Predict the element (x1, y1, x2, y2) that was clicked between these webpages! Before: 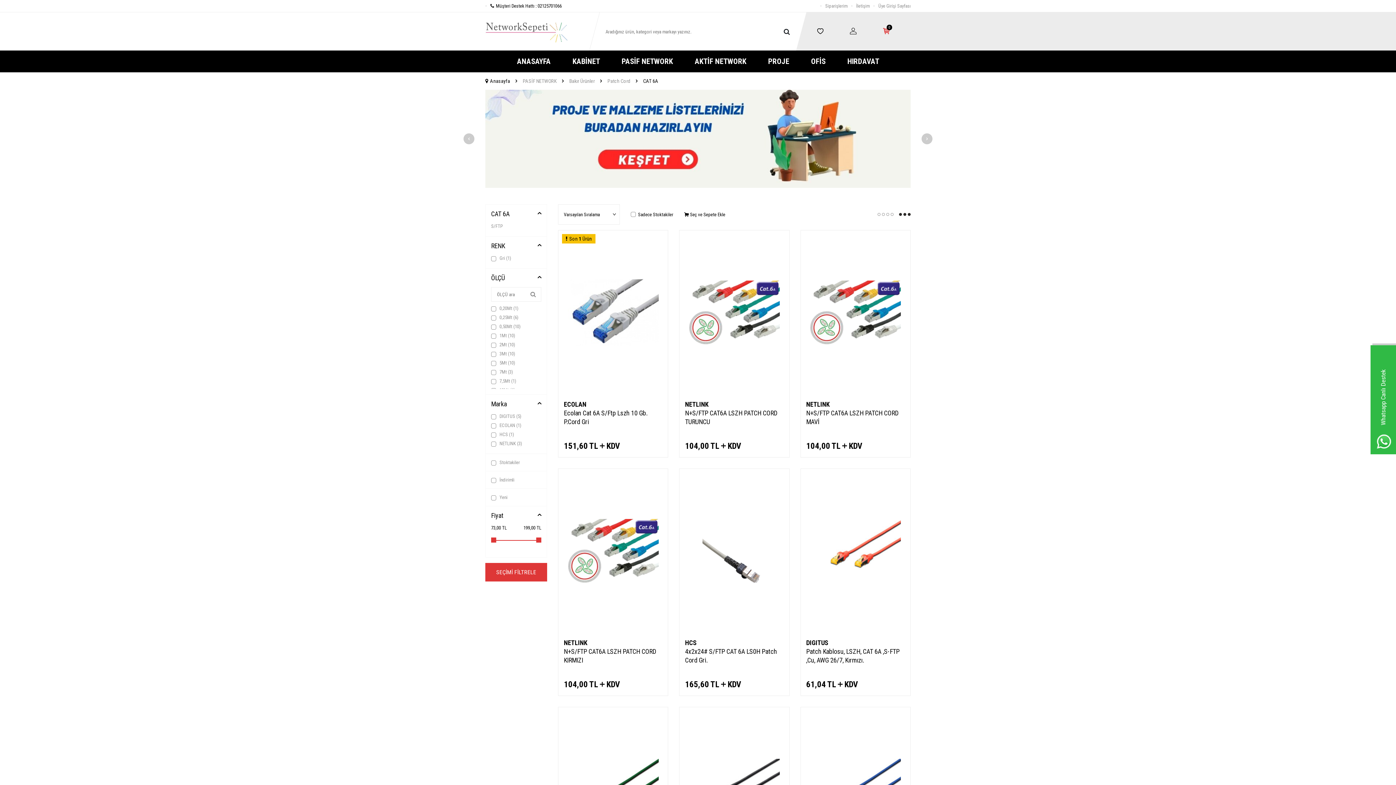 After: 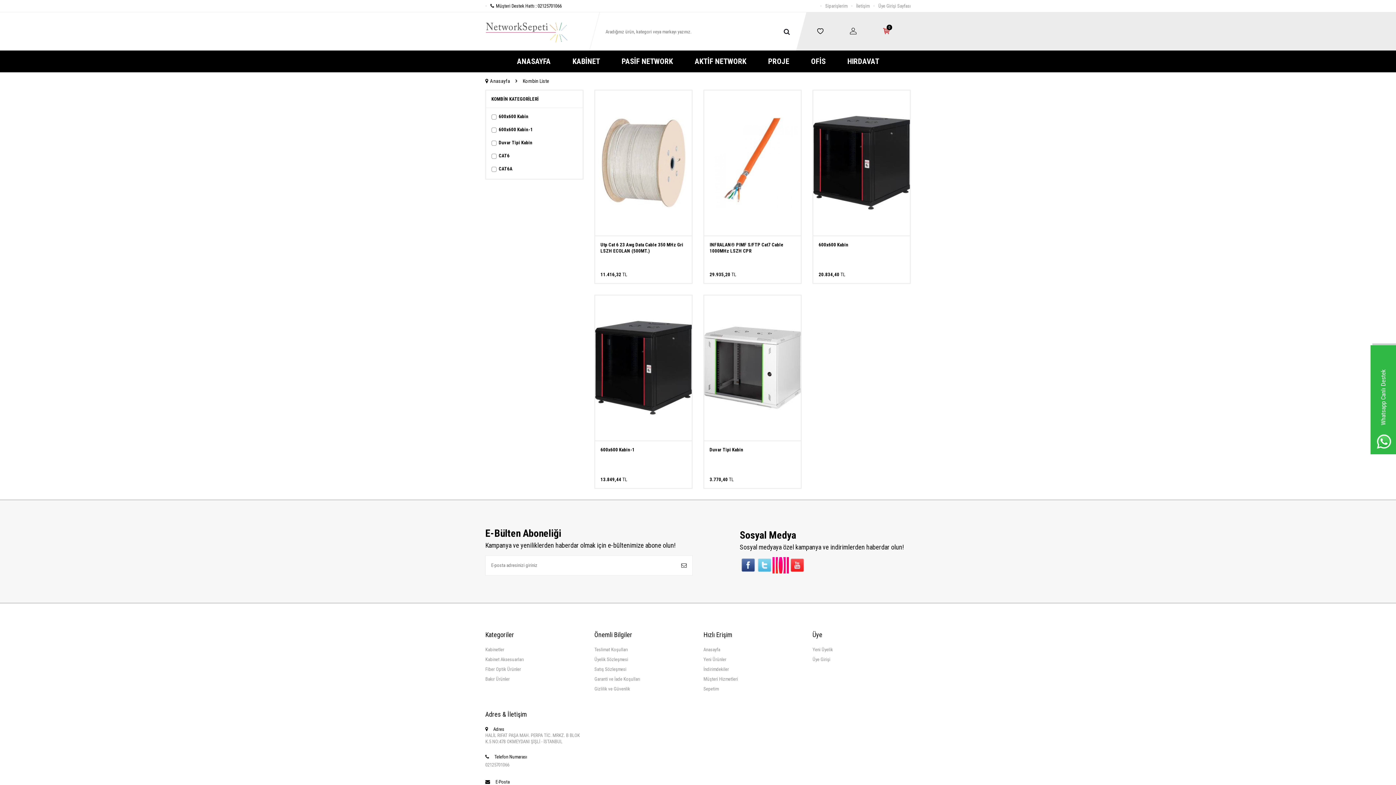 Action: label: PROJE bbox: (757, 50, 800, 72)